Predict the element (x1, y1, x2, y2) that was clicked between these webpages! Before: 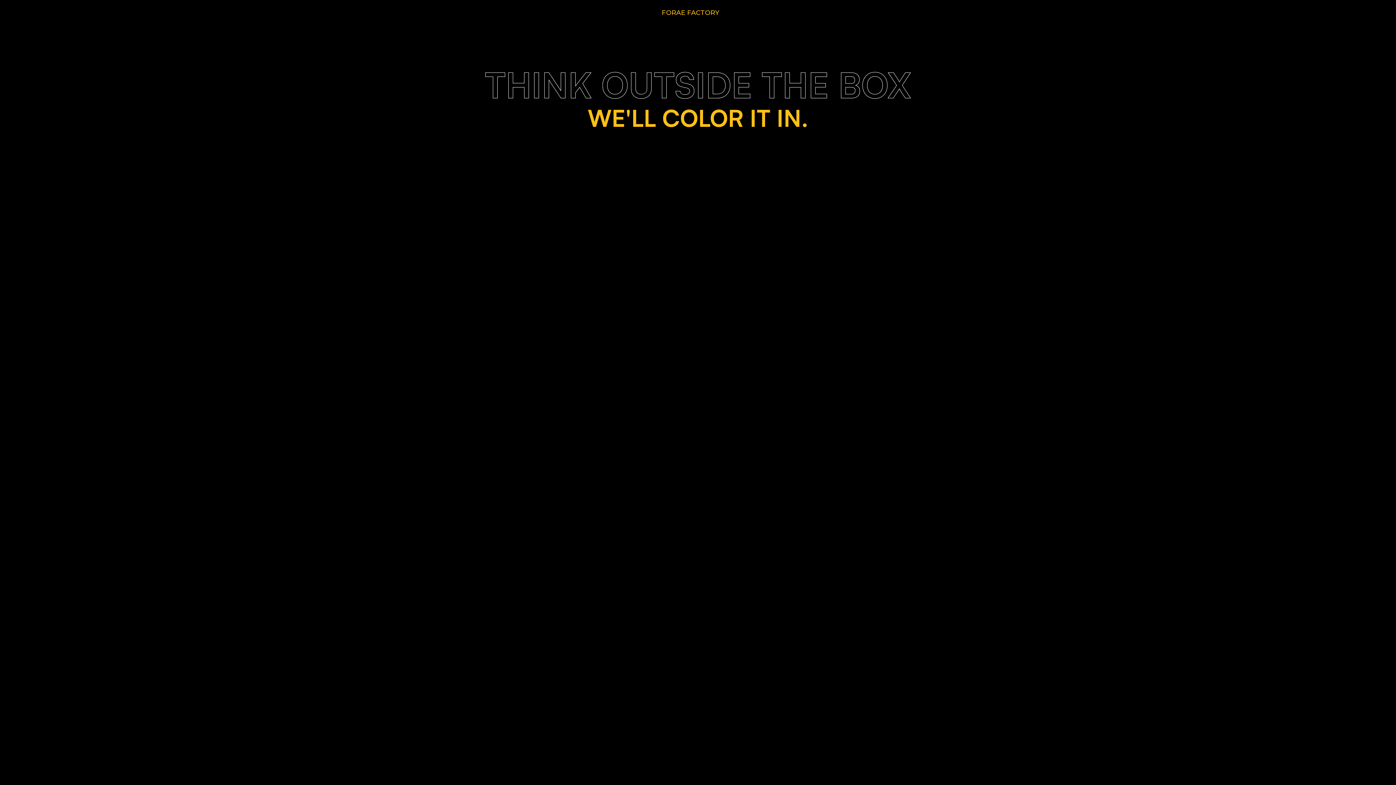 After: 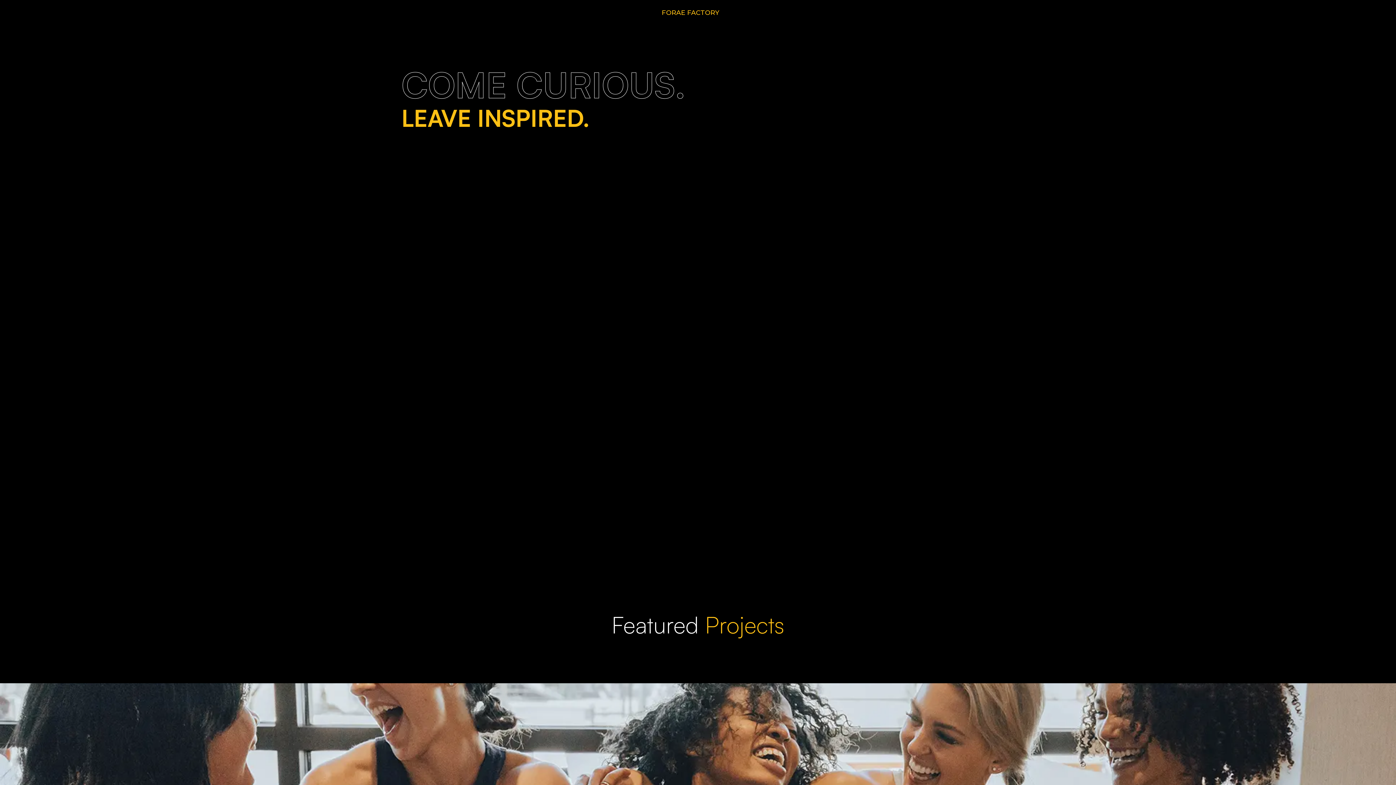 Action: label: FORAE FACTORY bbox: (10, 8, 1371, 16)